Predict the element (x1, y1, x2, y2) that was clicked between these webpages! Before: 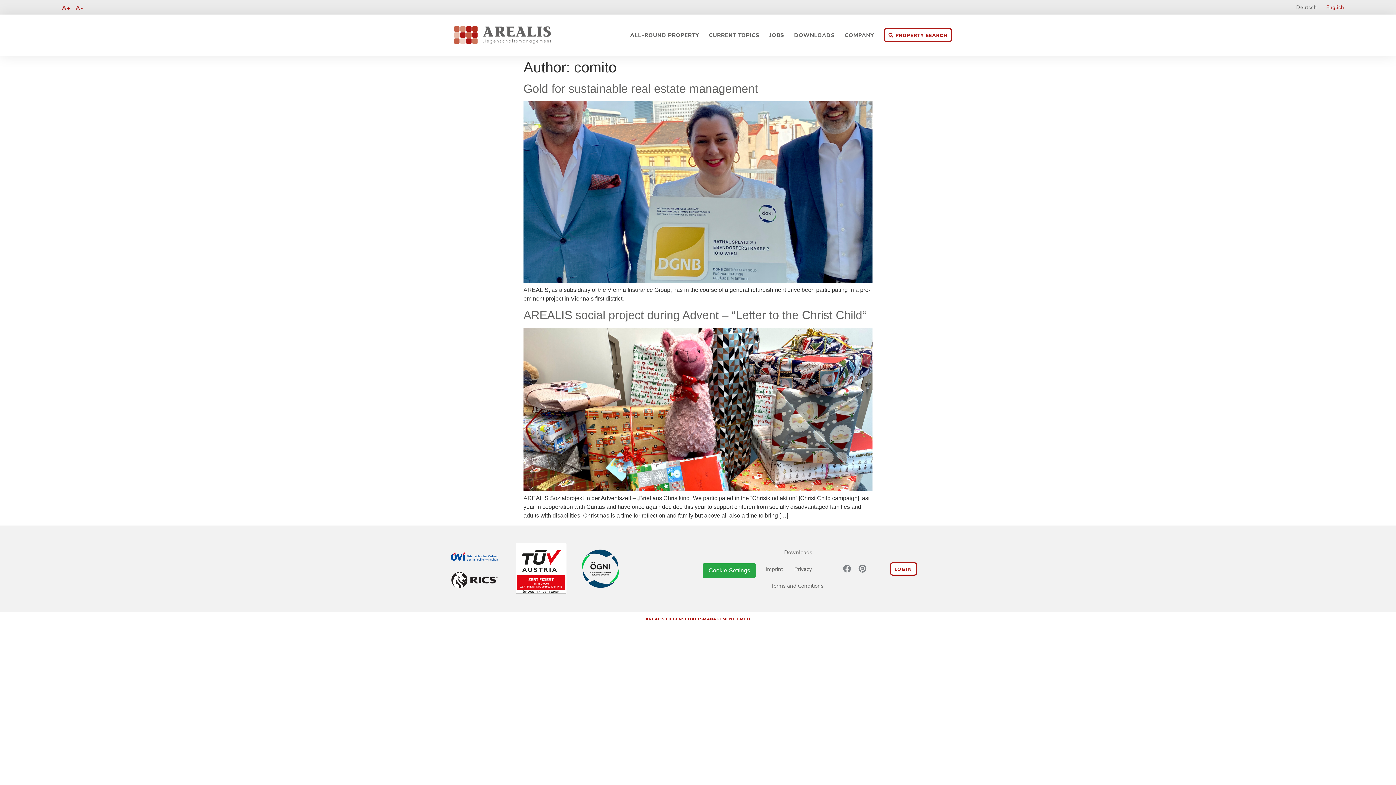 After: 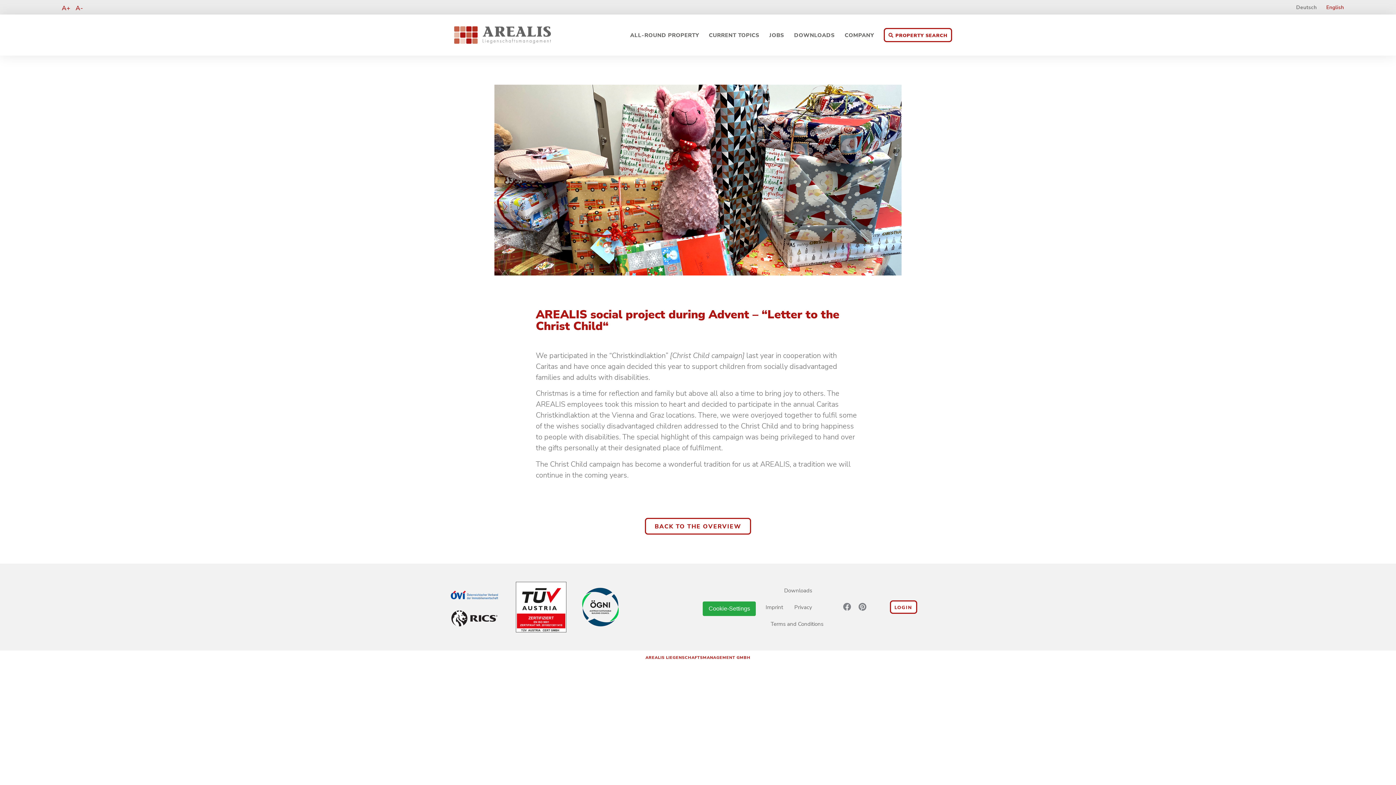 Action: label: AREALIS social project during Advent – “Letter to the Christ Child“ bbox: (523, 308, 866, 321)